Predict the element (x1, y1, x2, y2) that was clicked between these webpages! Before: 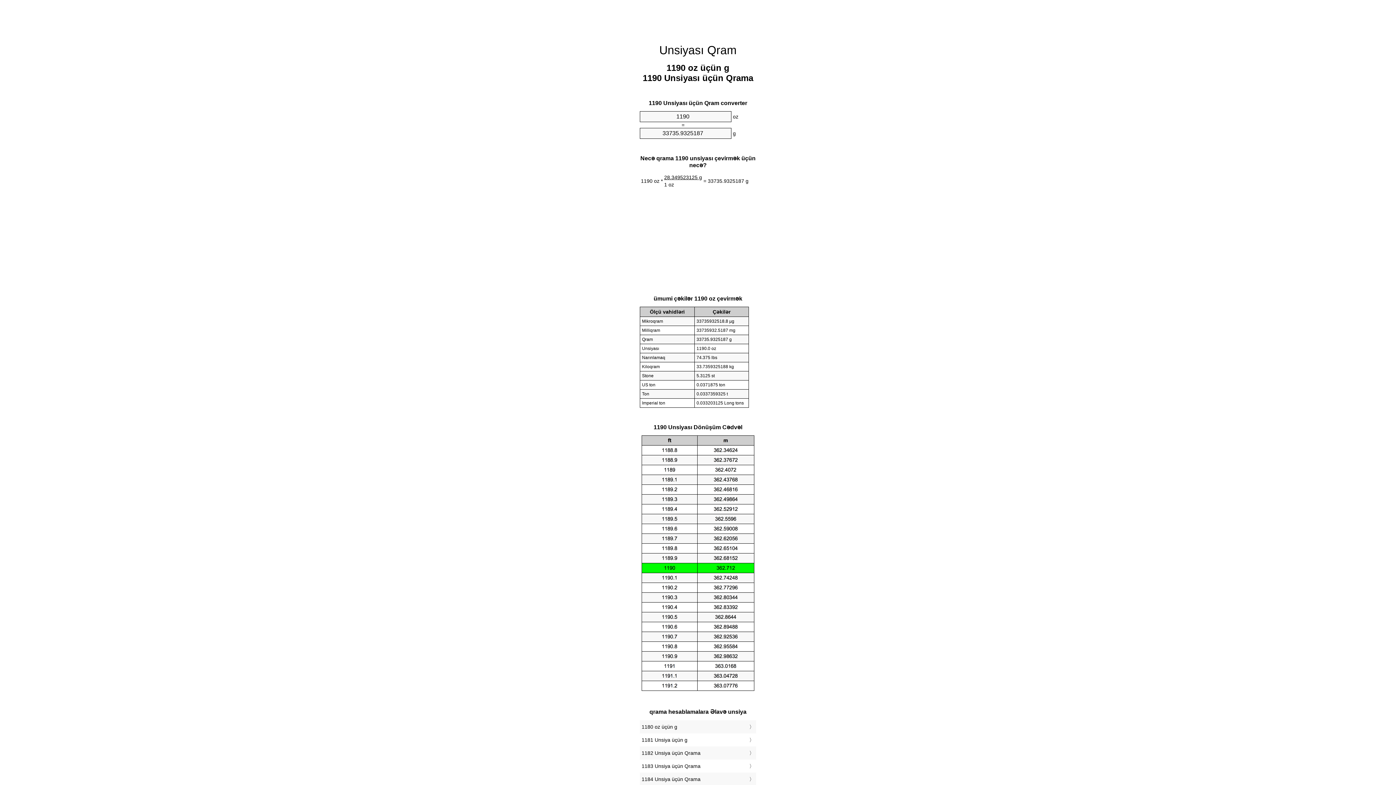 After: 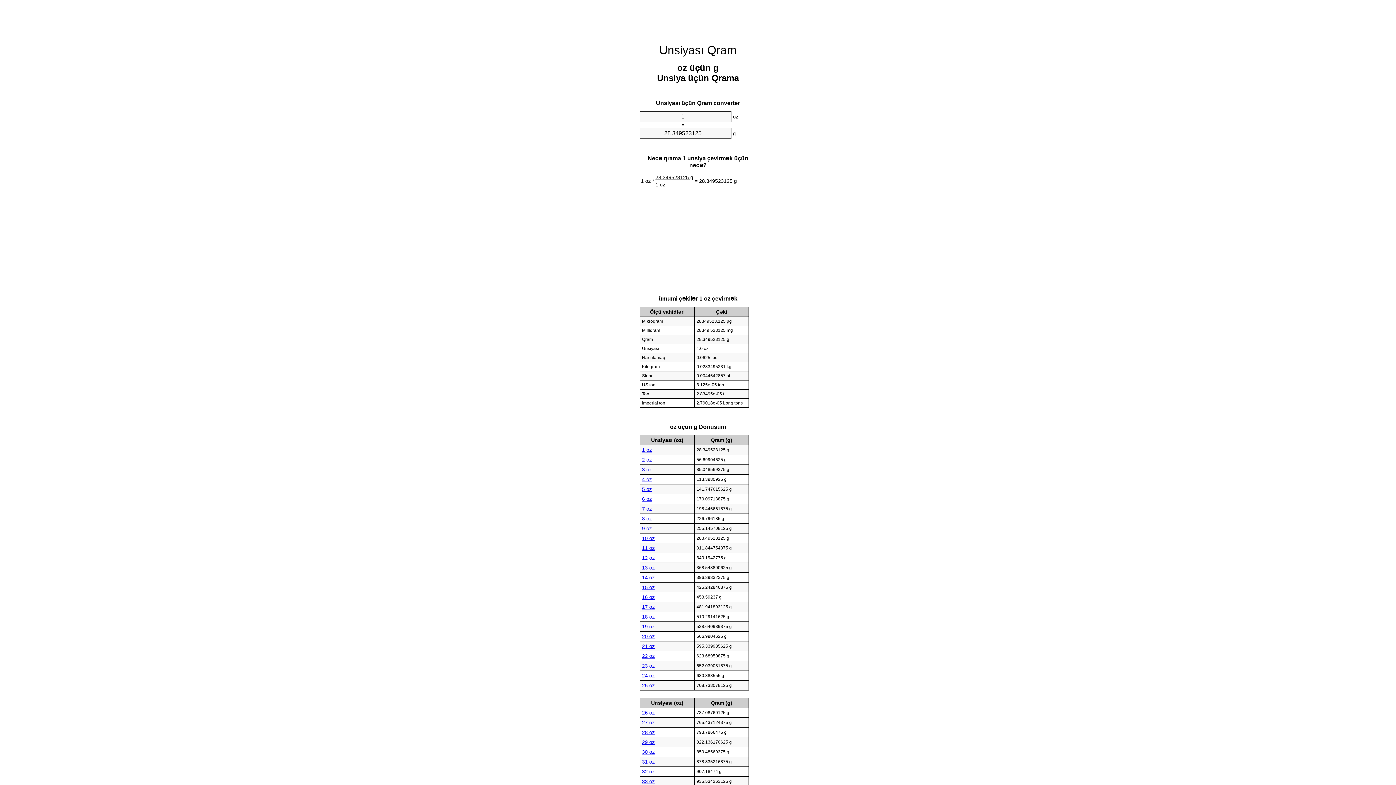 Action: label: Unsiyası Qram bbox: (659, 43, 736, 56)